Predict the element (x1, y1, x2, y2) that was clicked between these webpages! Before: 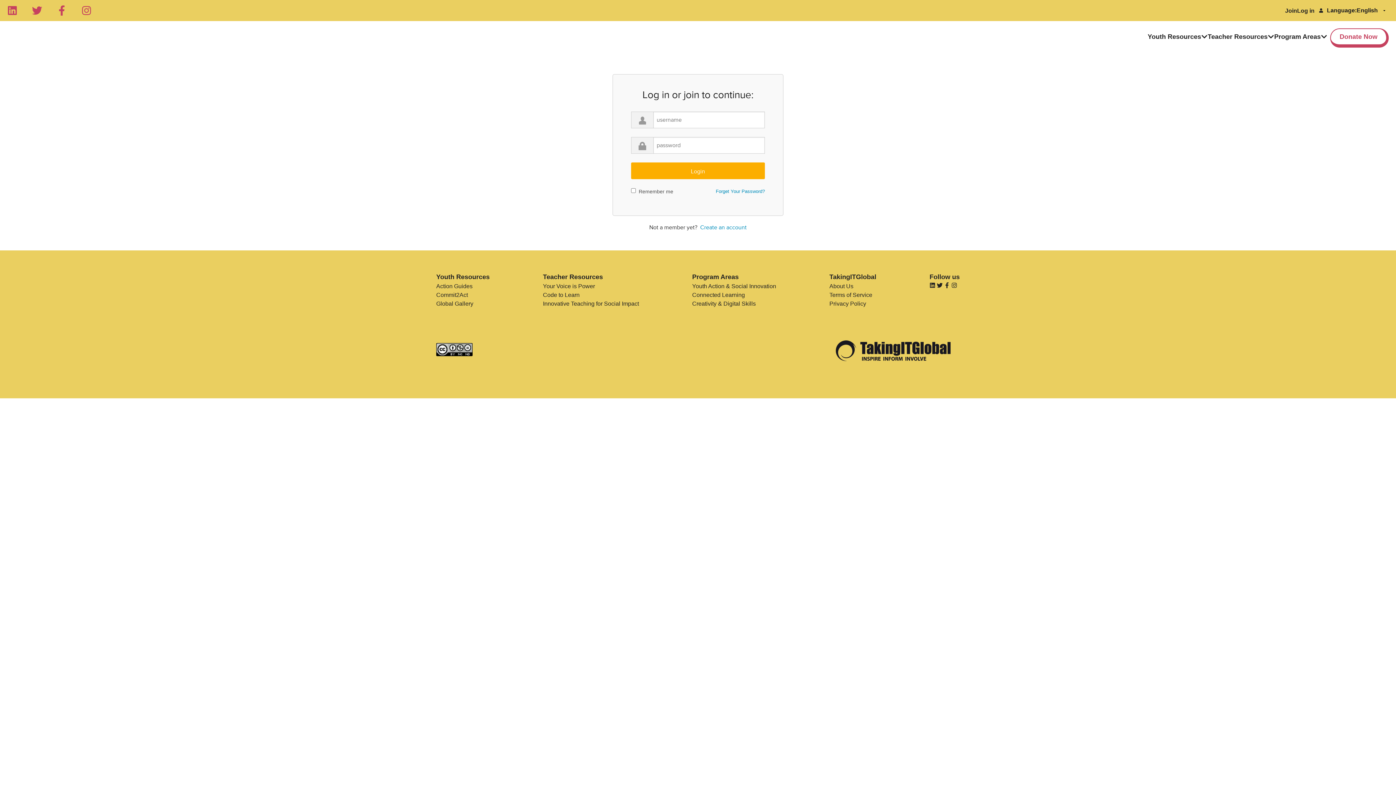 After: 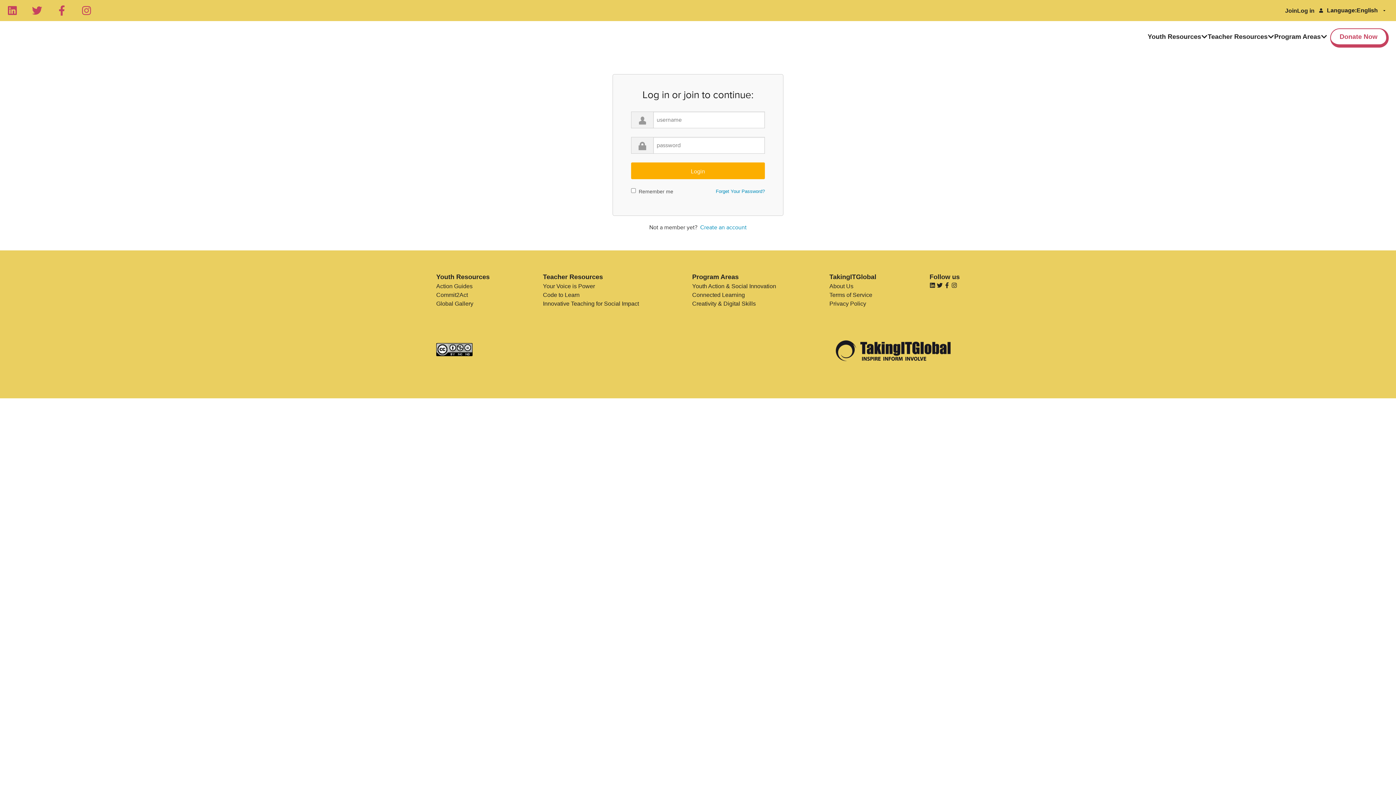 Action: bbox: (829, 299, 876, 308) label: Privacy Policy